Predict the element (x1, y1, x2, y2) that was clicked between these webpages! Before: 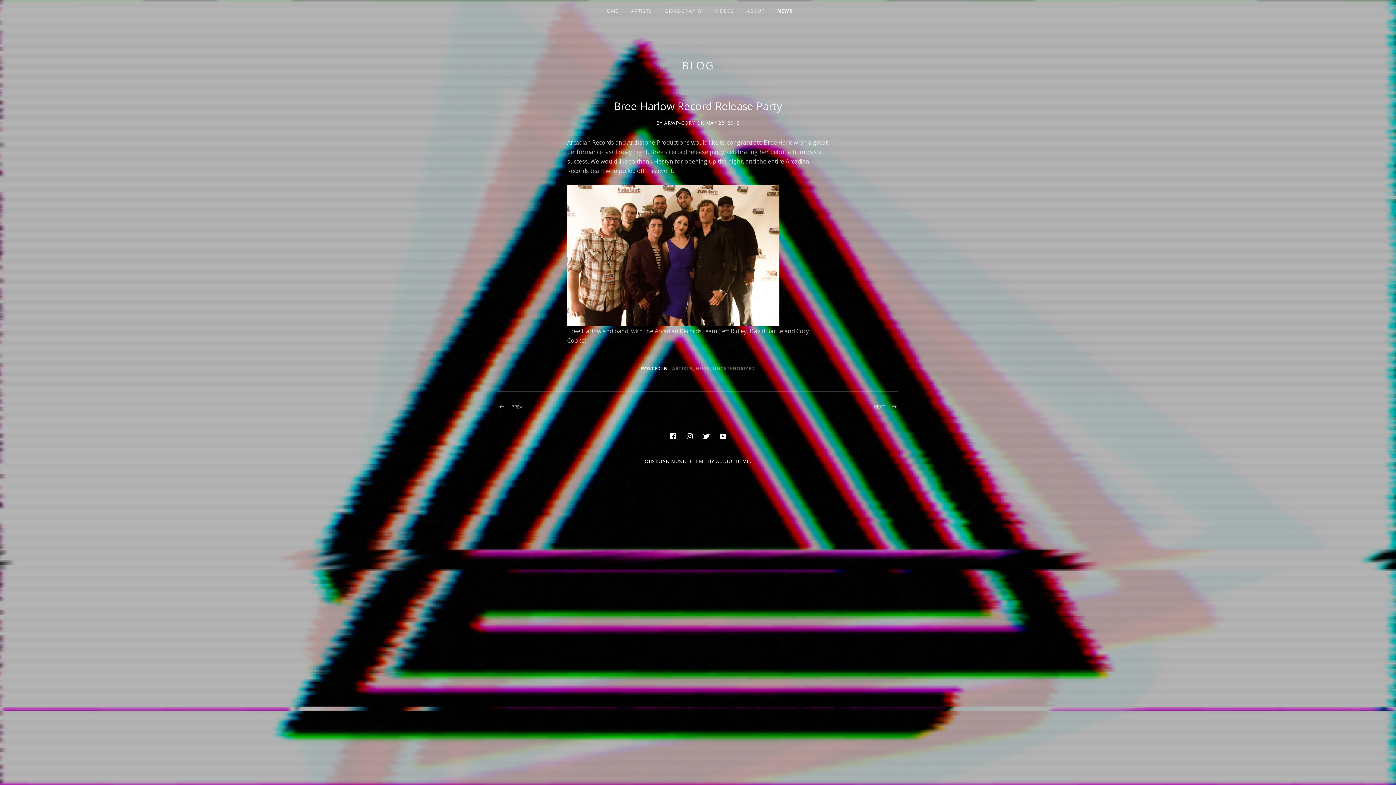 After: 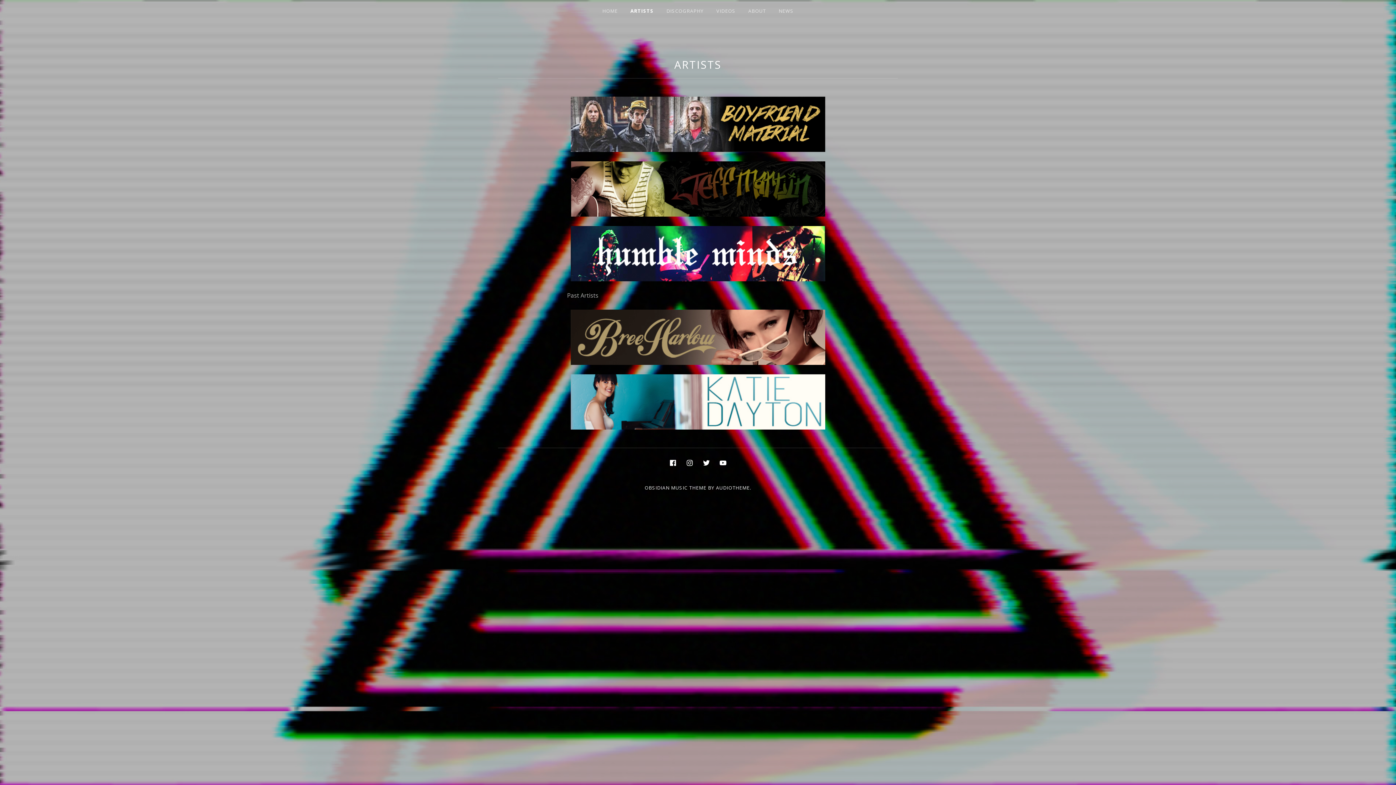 Action: bbox: (625, 0, 658, 21) label: ARTISTS